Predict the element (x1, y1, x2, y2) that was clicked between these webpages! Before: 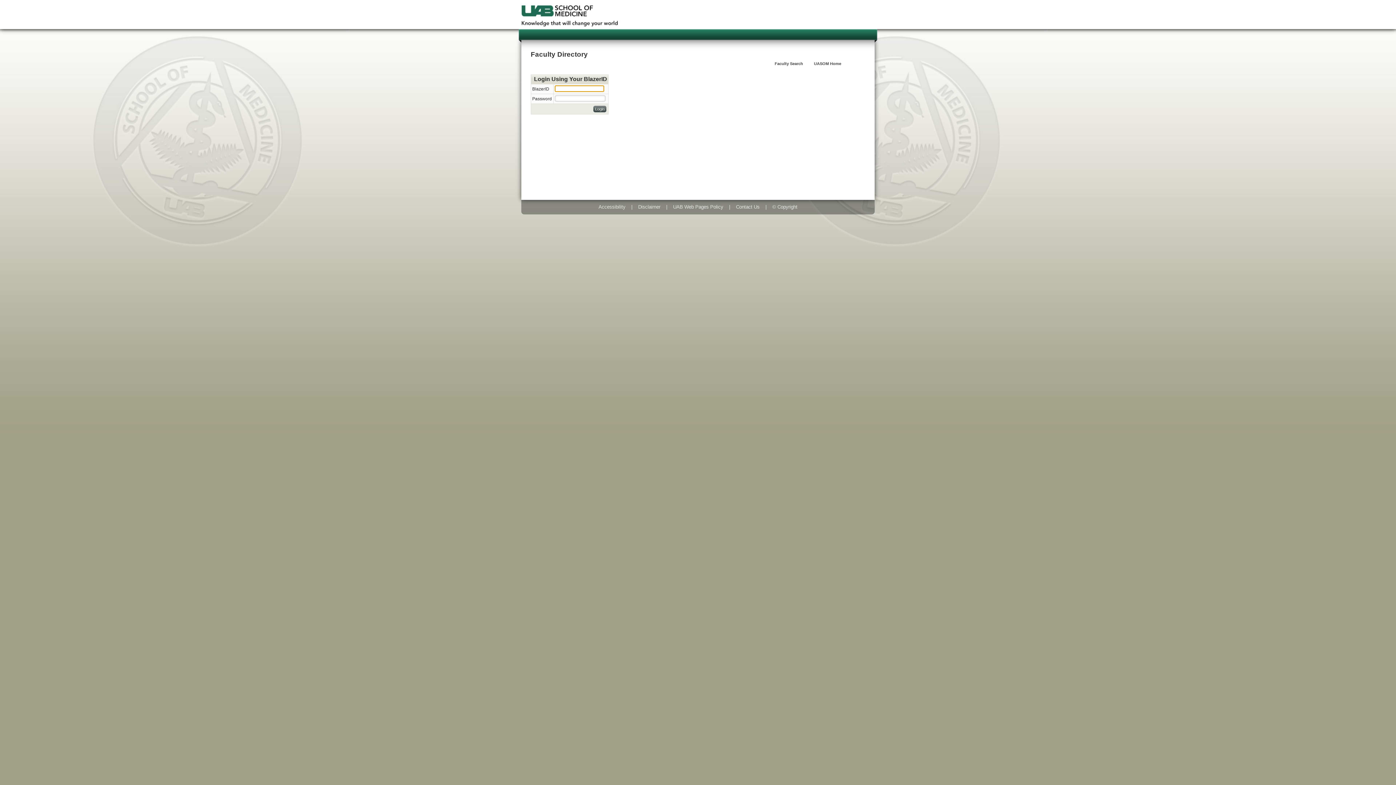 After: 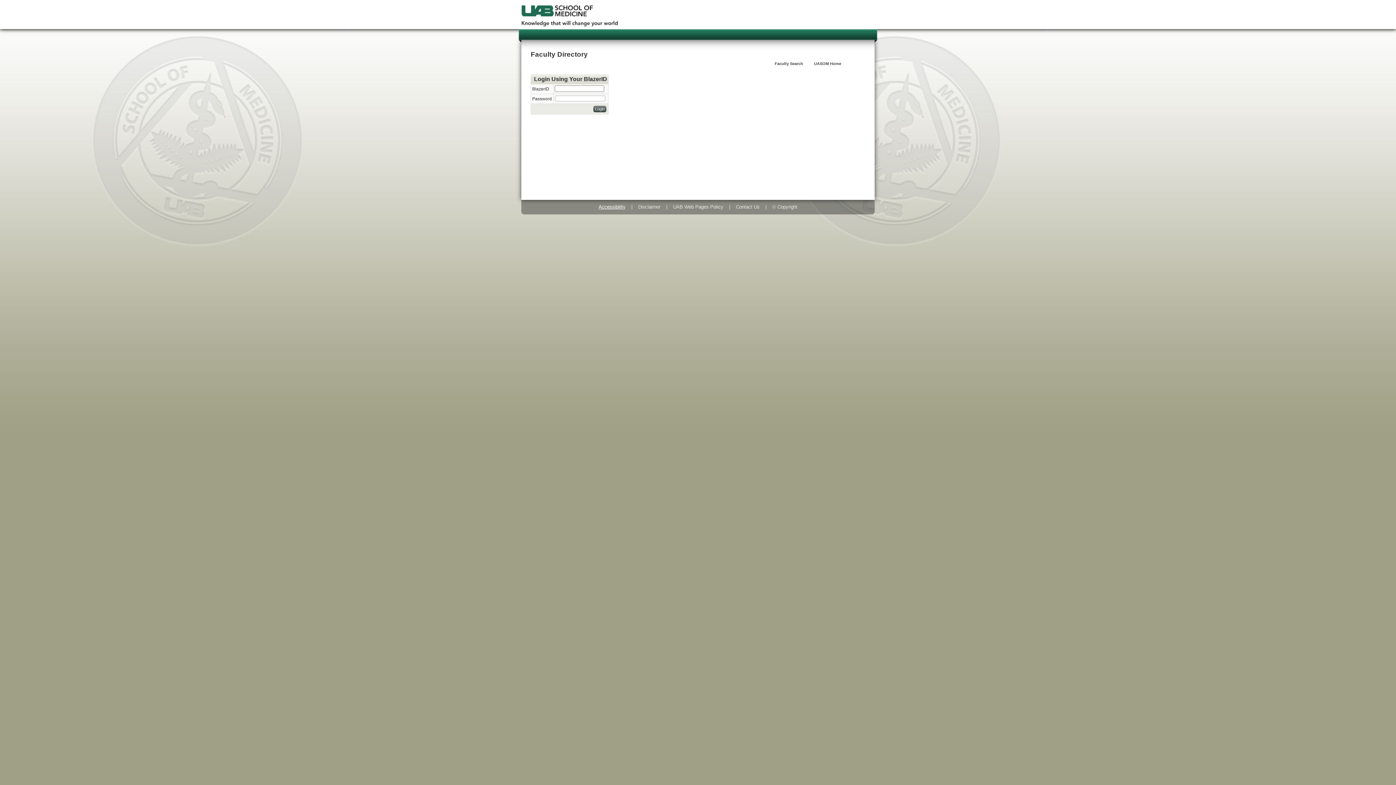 Action: label: Accessibility bbox: (595, 201, 628, 212)